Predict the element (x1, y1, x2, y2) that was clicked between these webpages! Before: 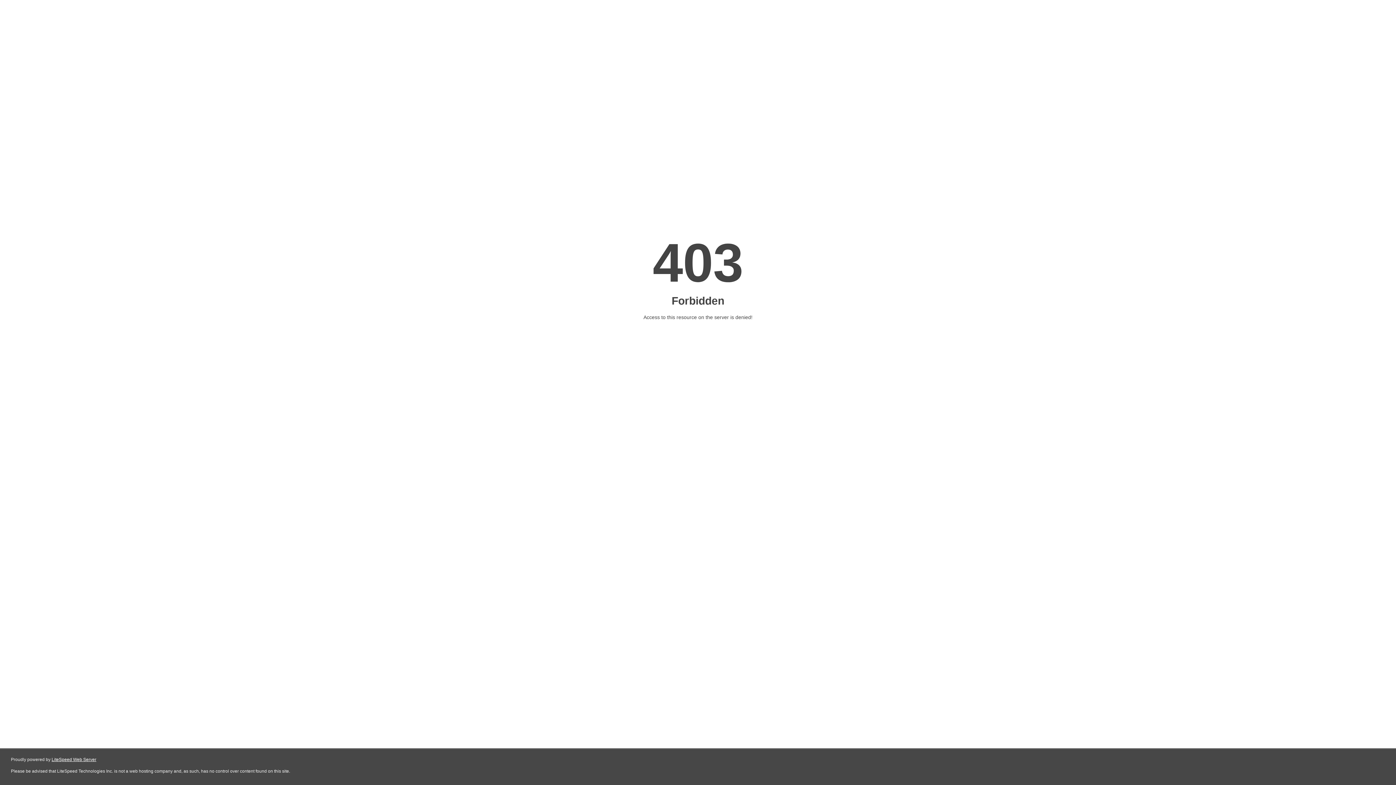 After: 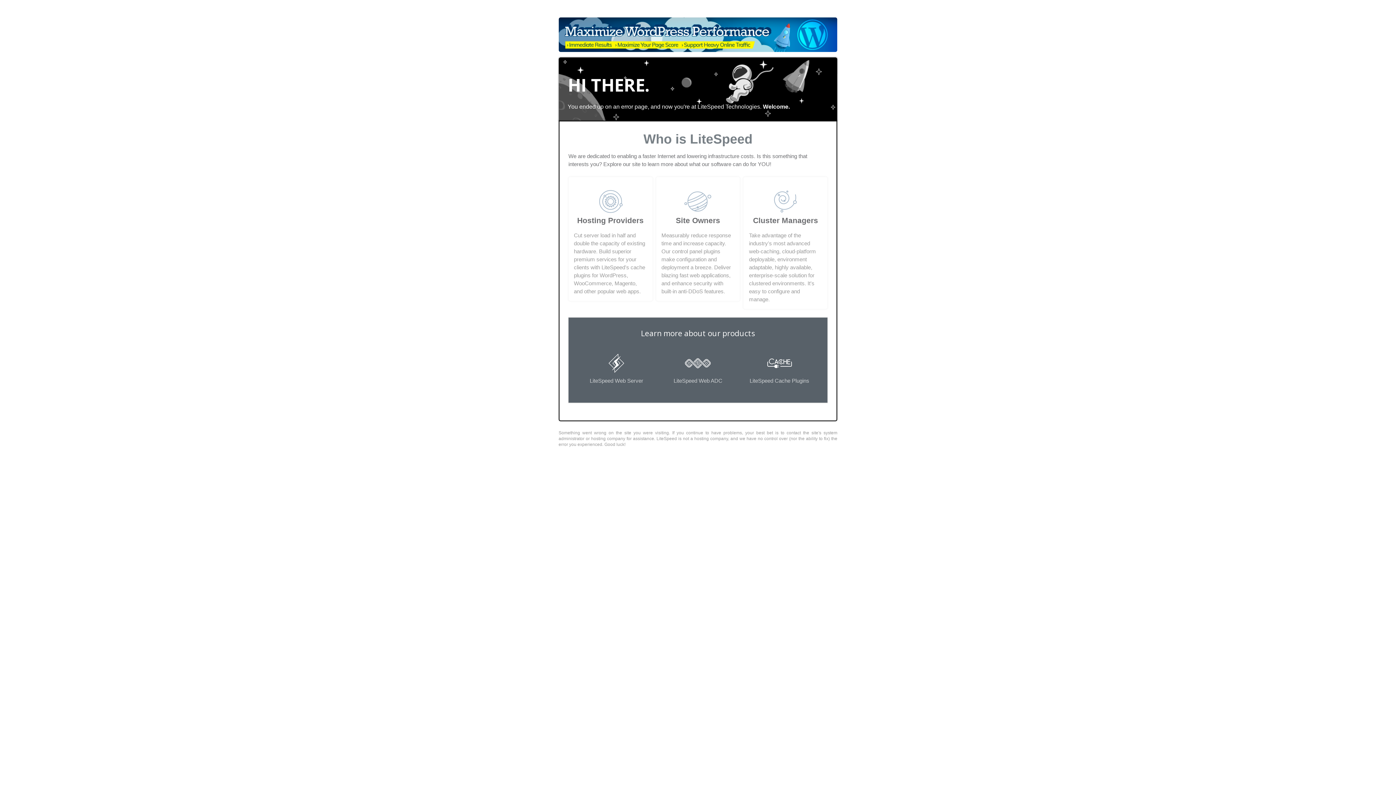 Action: label: LiteSpeed Web Server bbox: (51, 757, 96, 762)